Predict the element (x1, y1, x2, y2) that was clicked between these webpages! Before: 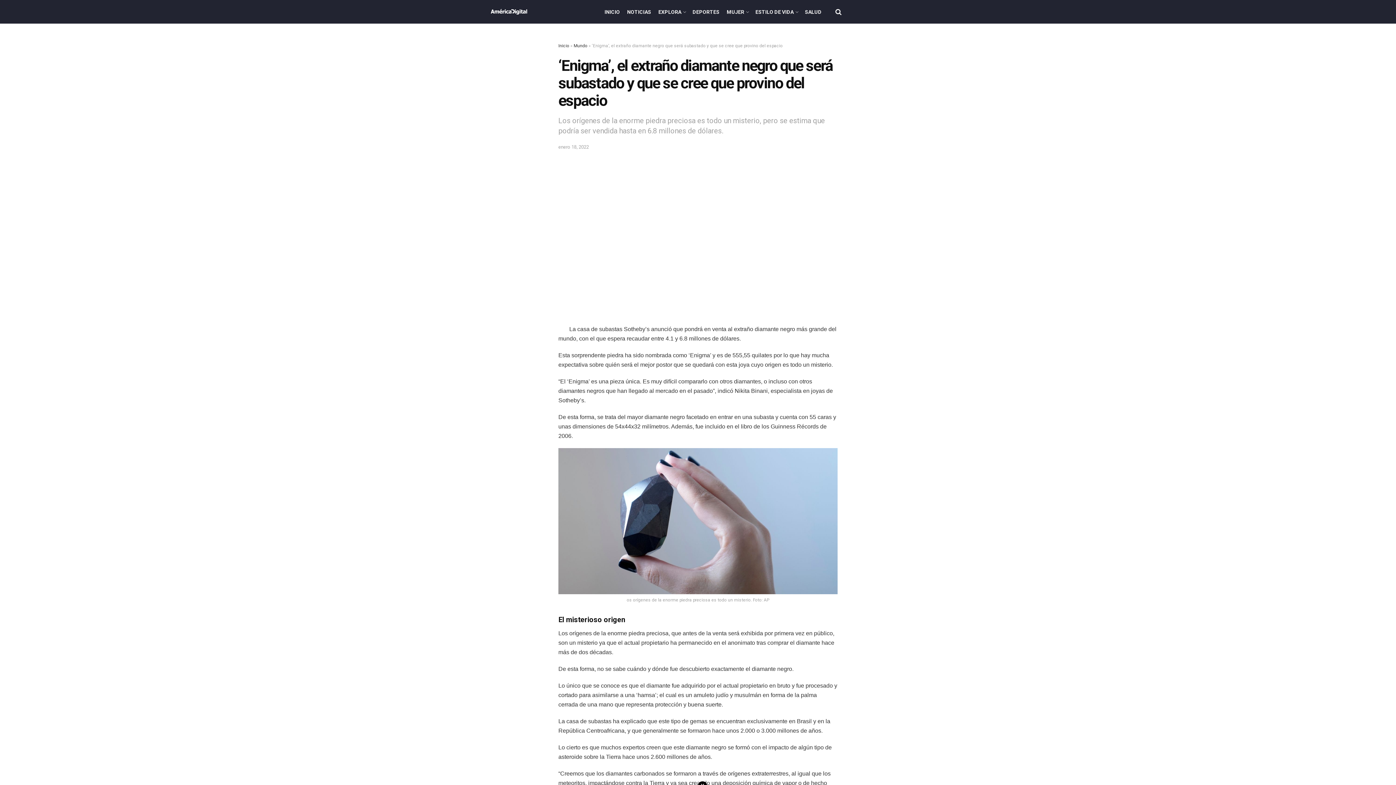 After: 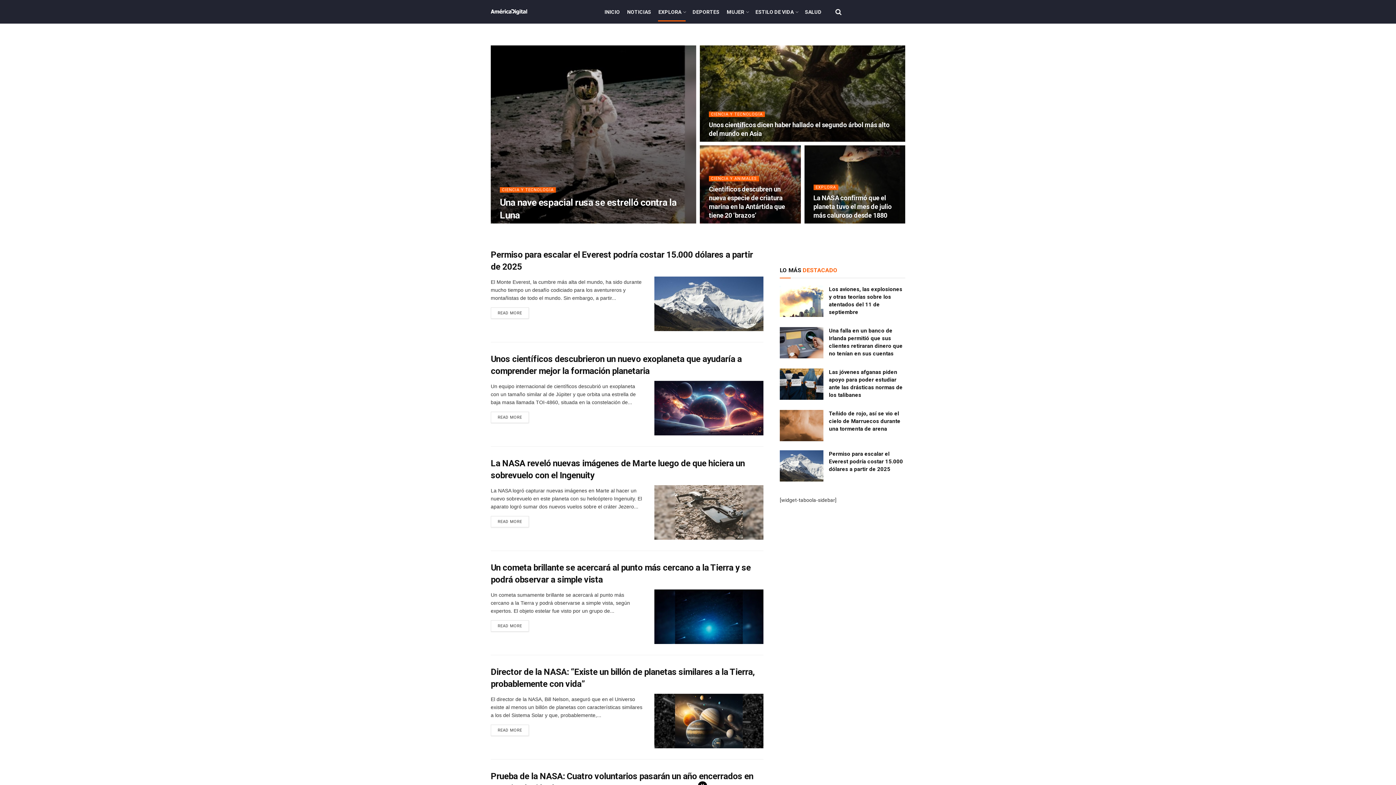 Action: bbox: (654, 2, 689, 20) label: EXPLORA